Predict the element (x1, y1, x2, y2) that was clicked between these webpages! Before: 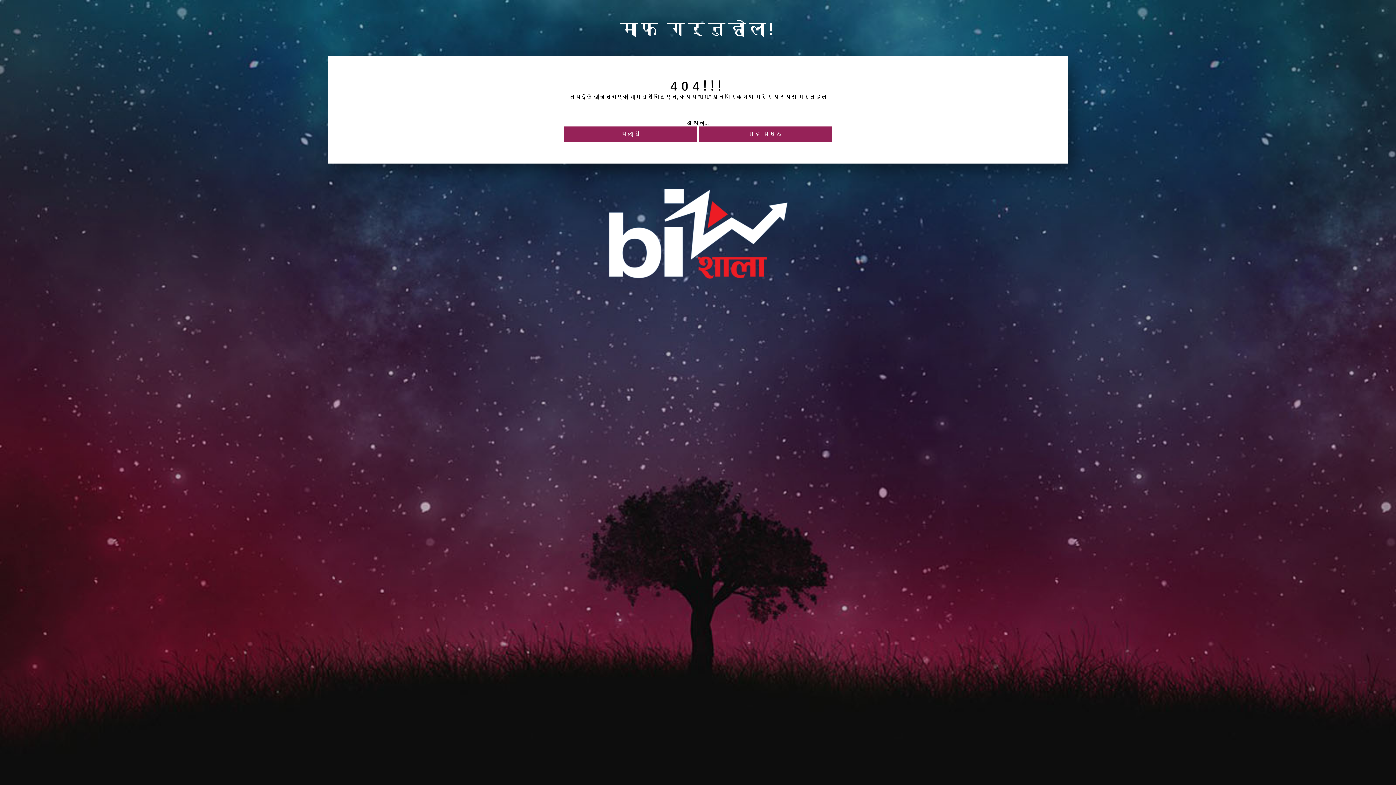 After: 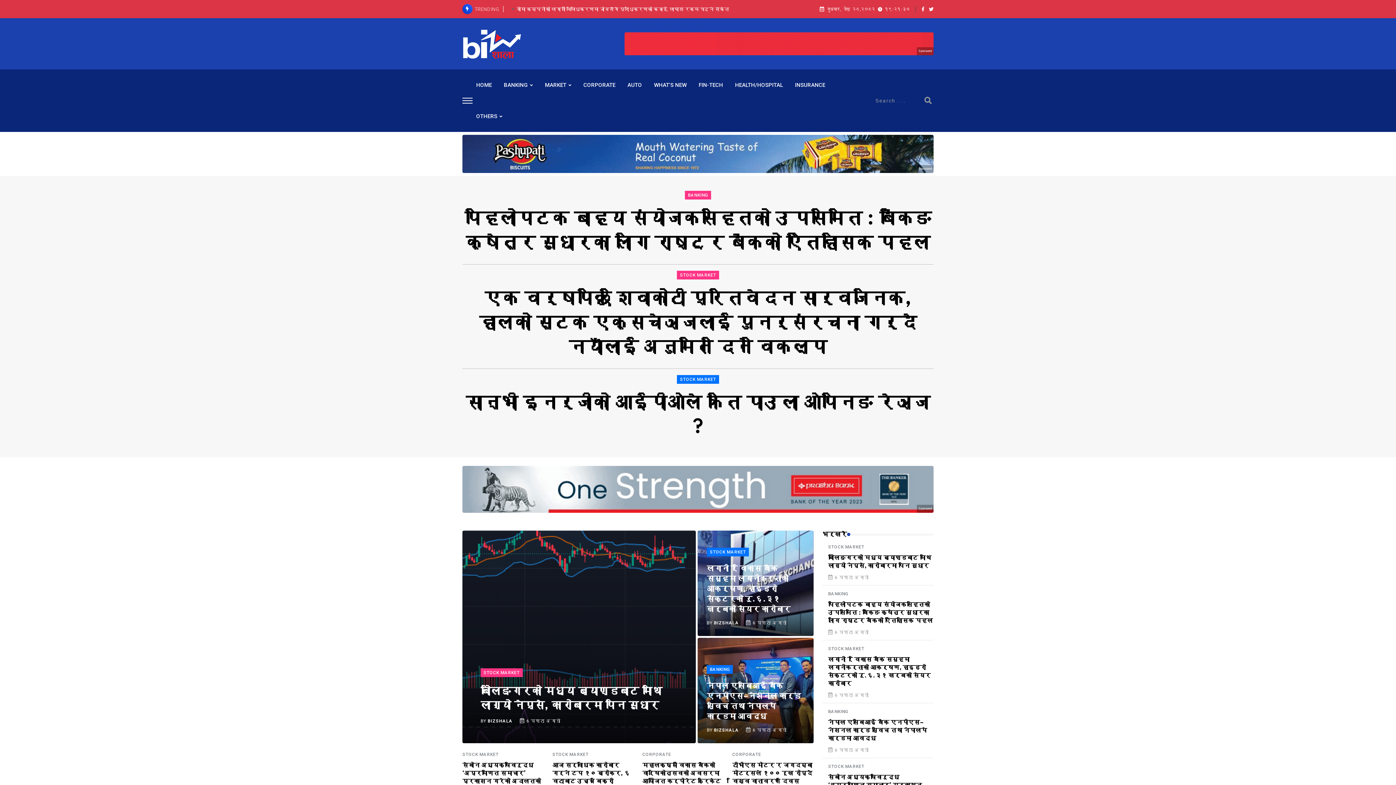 Action: bbox: (698, 126, 832, 141) label: गृह पृष्ठ